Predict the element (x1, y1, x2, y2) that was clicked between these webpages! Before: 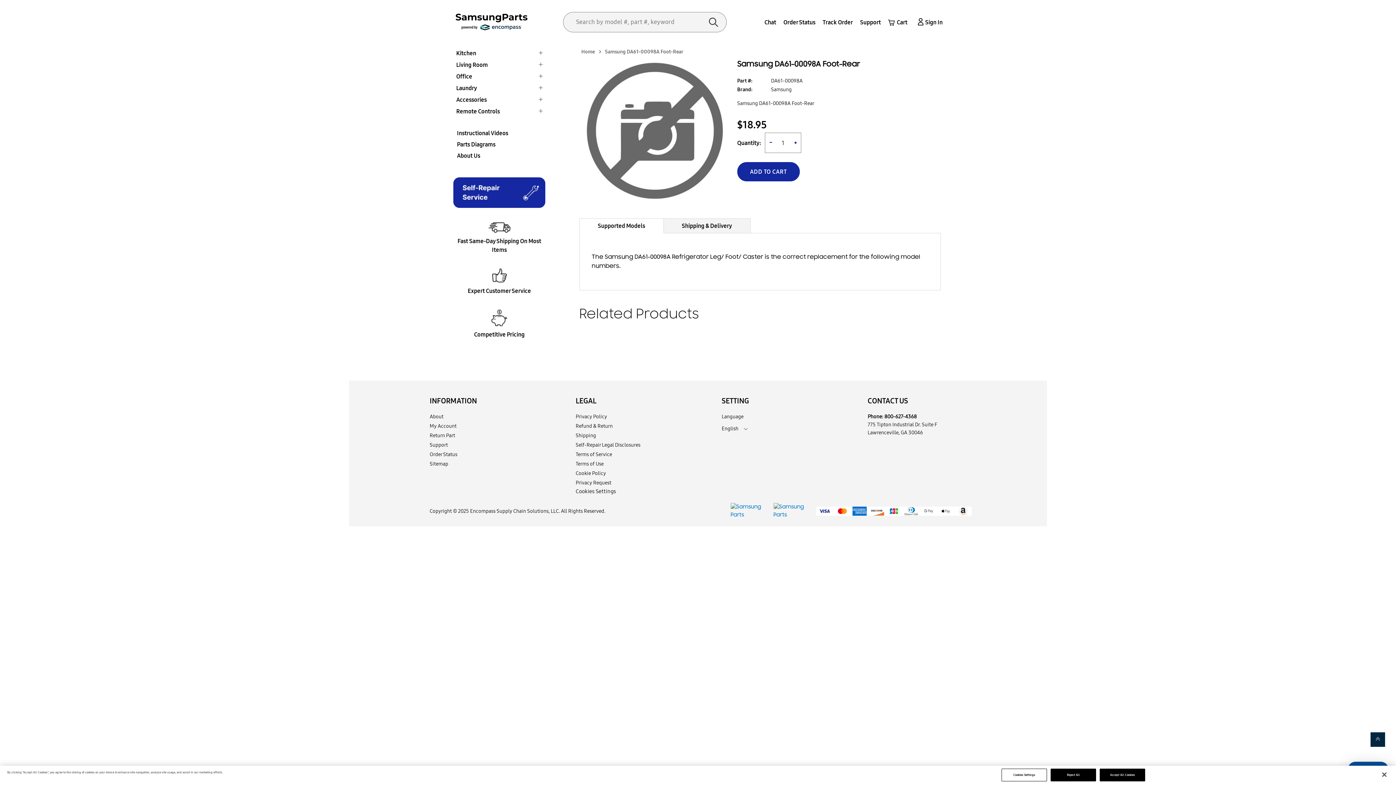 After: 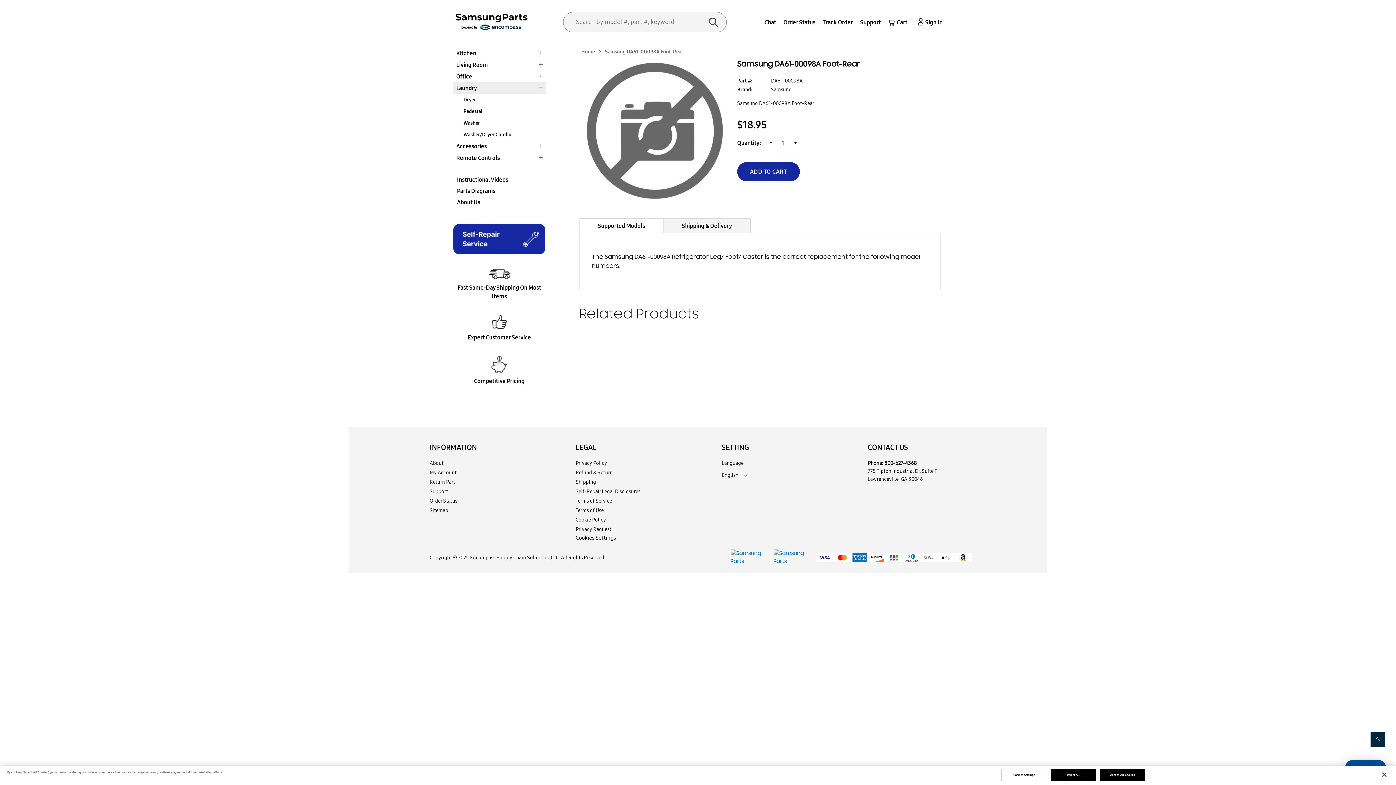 Action: bbox: (452, 82, 546, 93) label: Laundry